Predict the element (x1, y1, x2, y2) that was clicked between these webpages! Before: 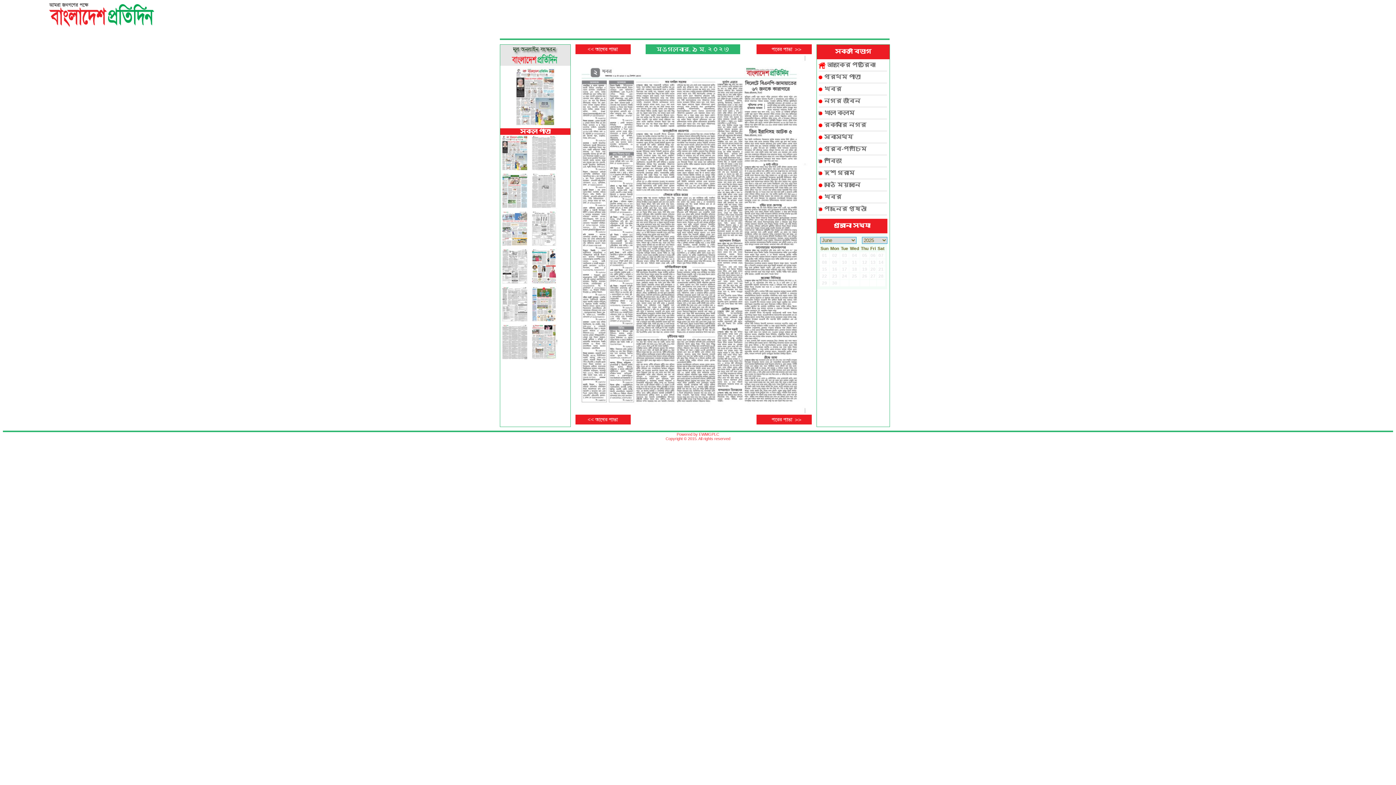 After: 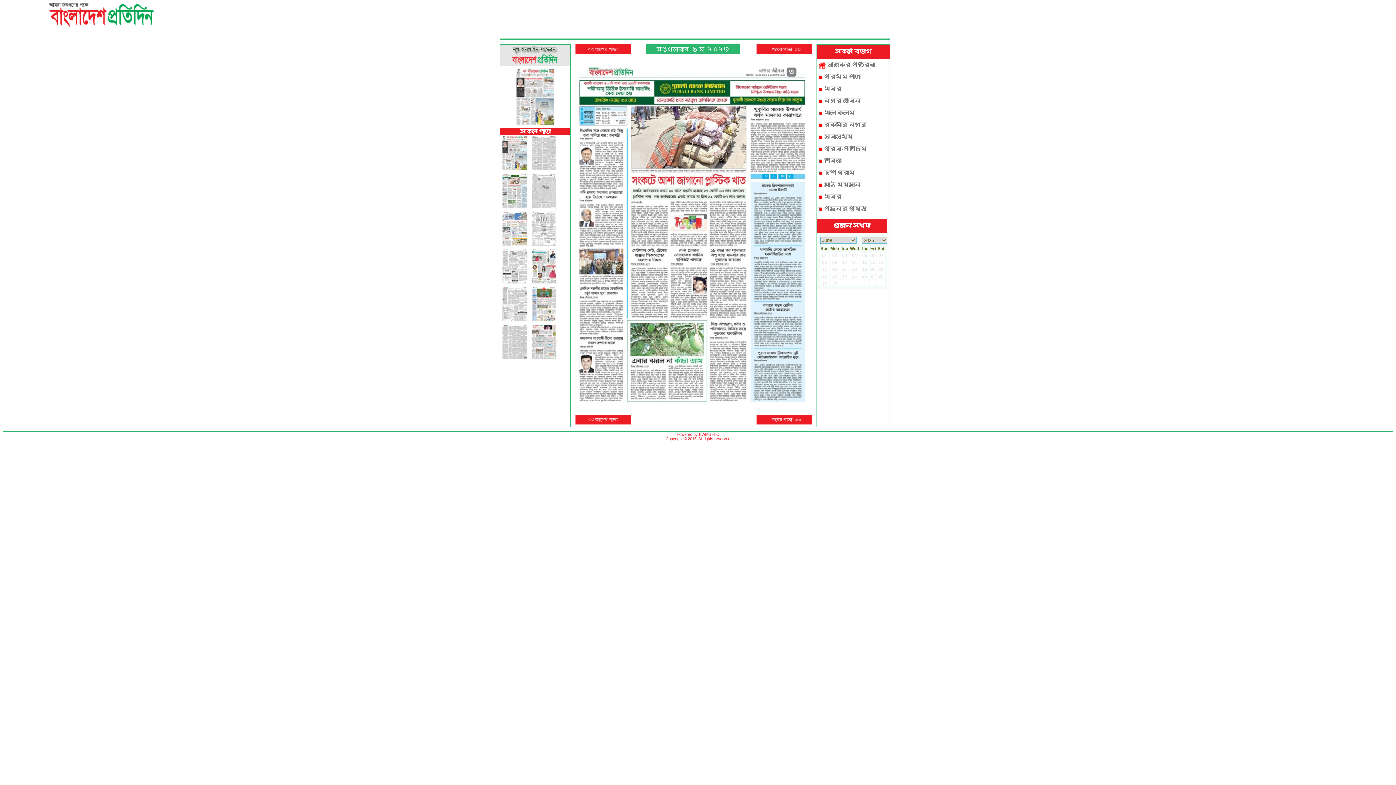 Action: bbox: (756, 419, 812, 425)